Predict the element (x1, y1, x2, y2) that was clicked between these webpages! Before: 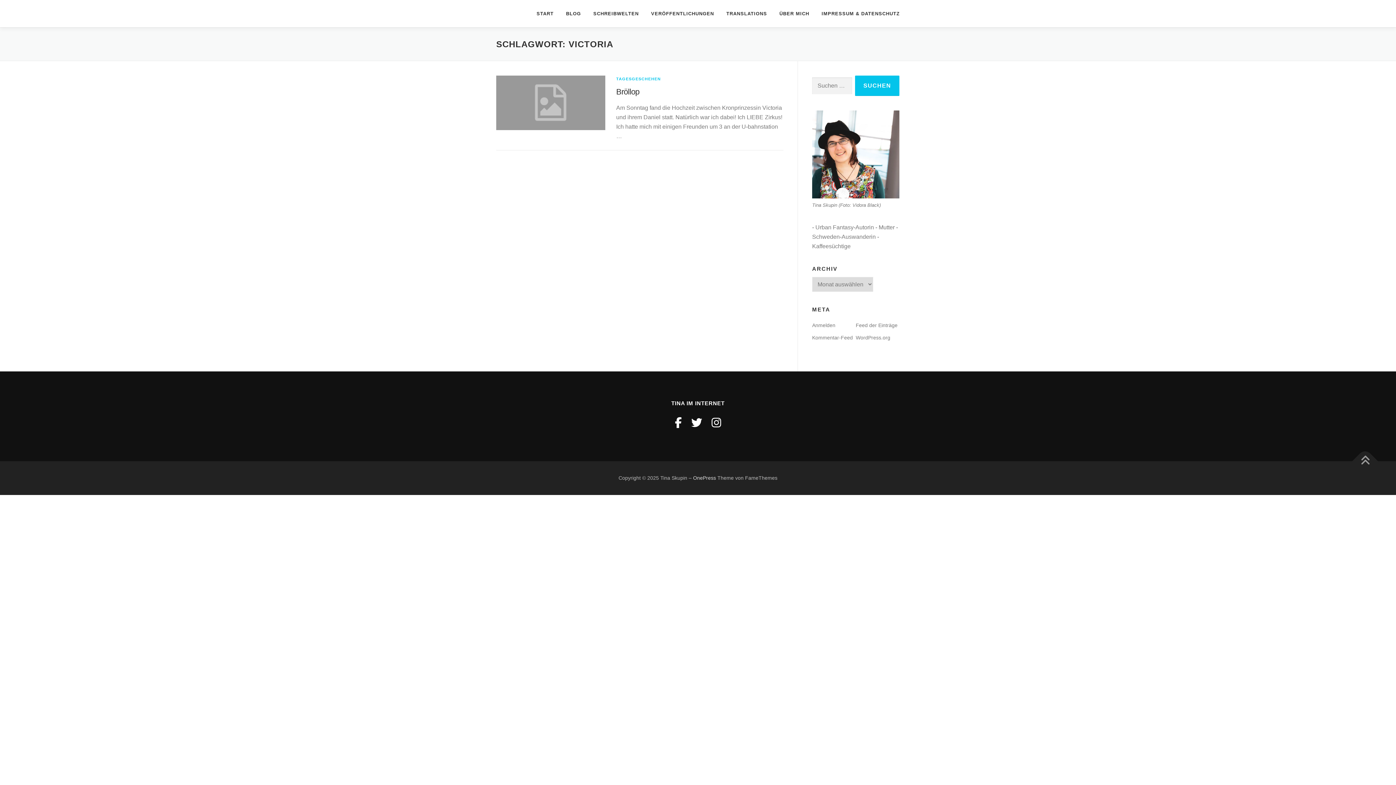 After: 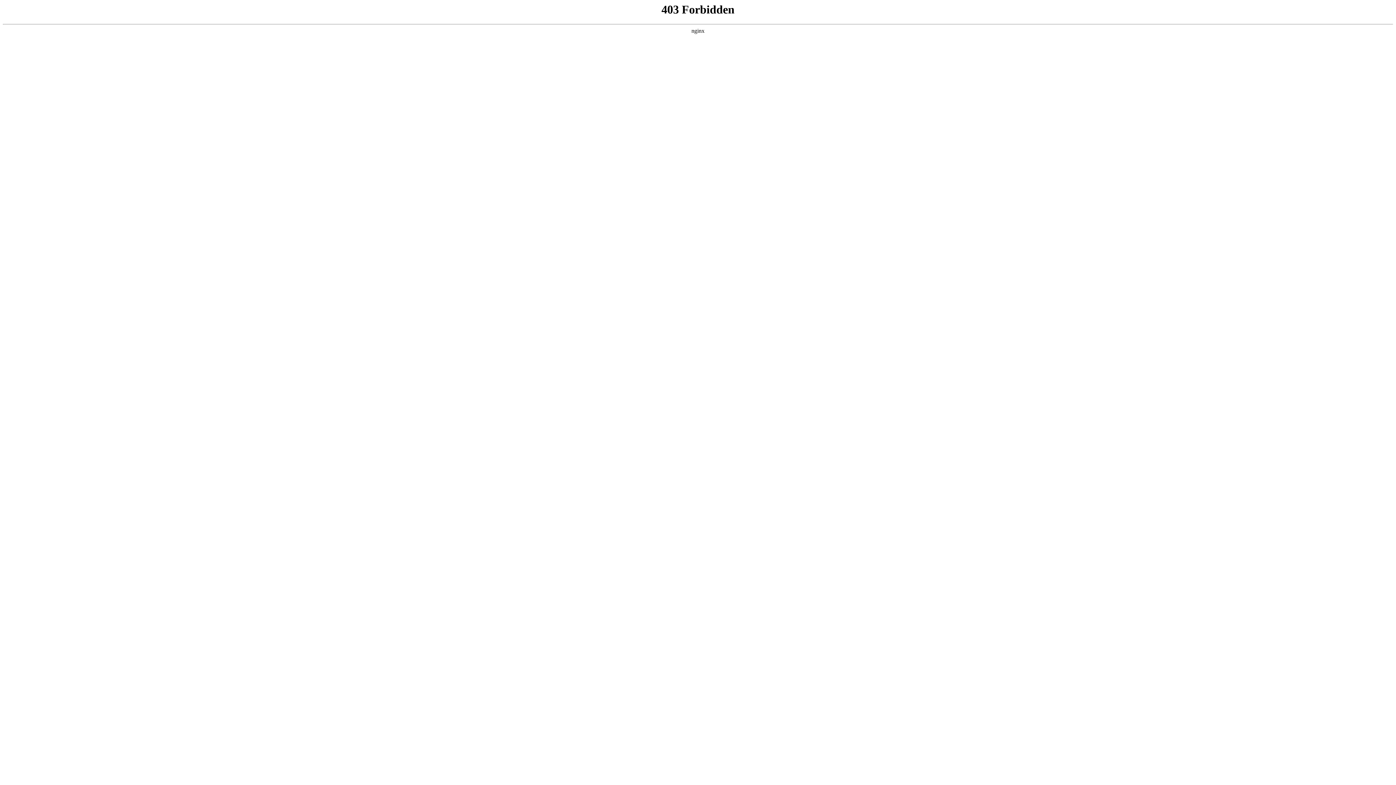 Action: bbox: (693, 475, 716, 480) label: OnePress